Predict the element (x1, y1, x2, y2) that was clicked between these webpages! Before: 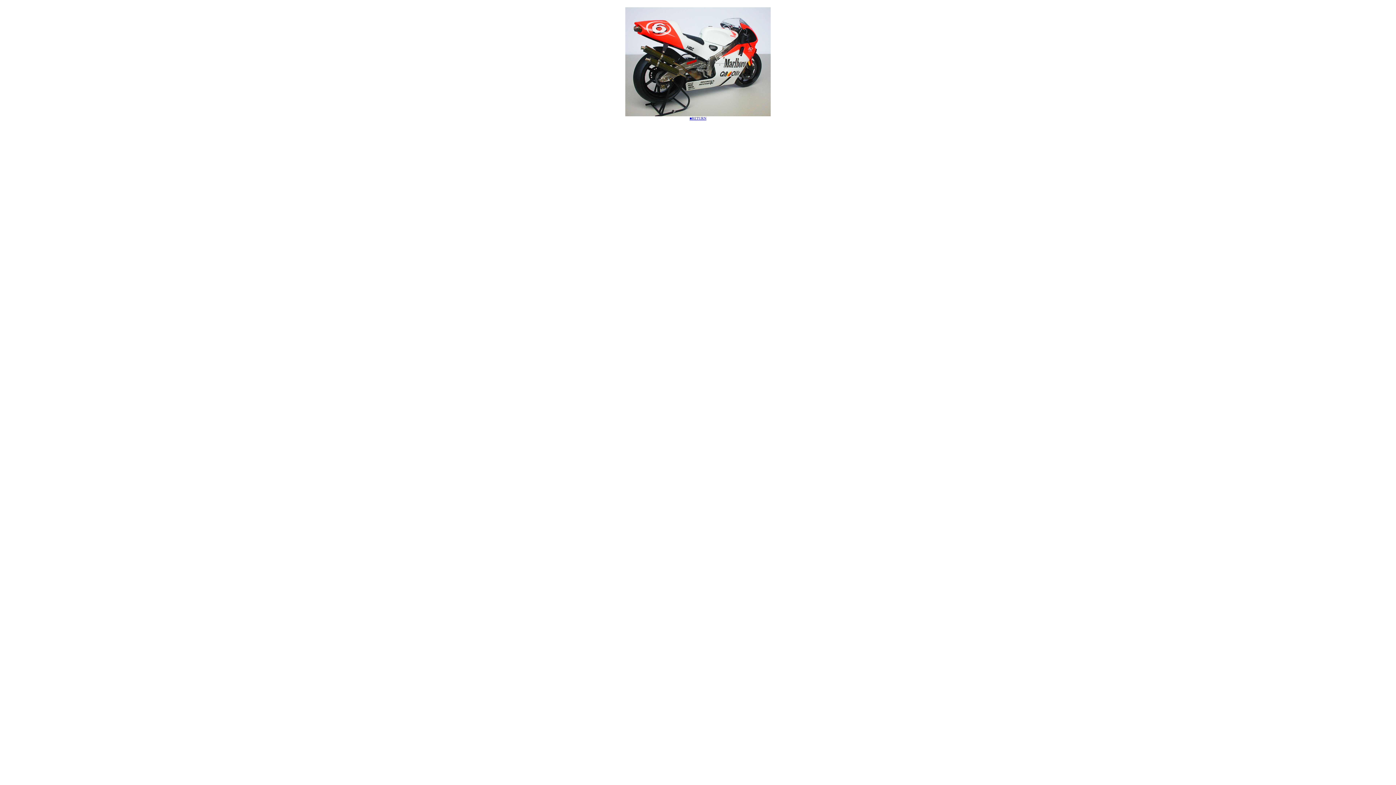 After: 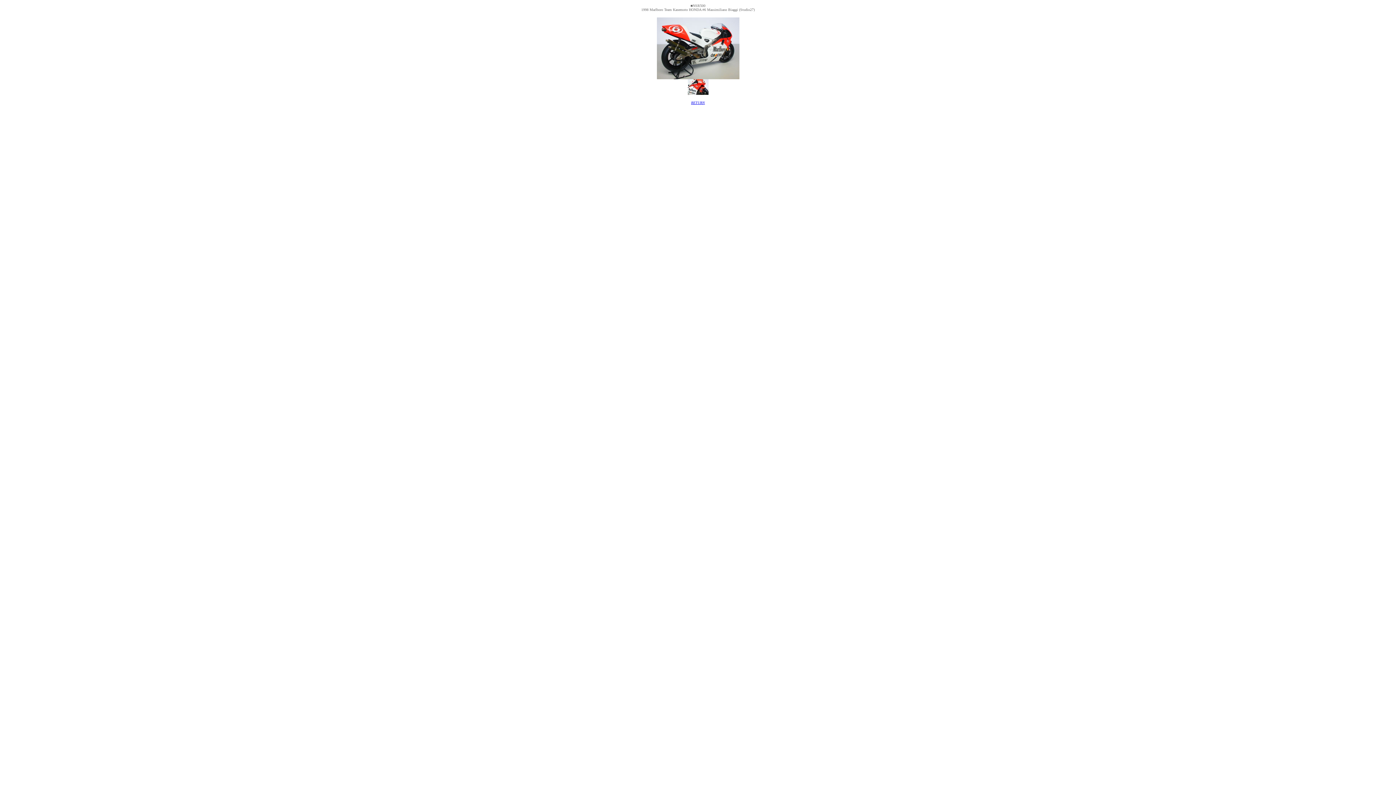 Action: bbox: (689, 114, 706, 120) label: ■RETURN